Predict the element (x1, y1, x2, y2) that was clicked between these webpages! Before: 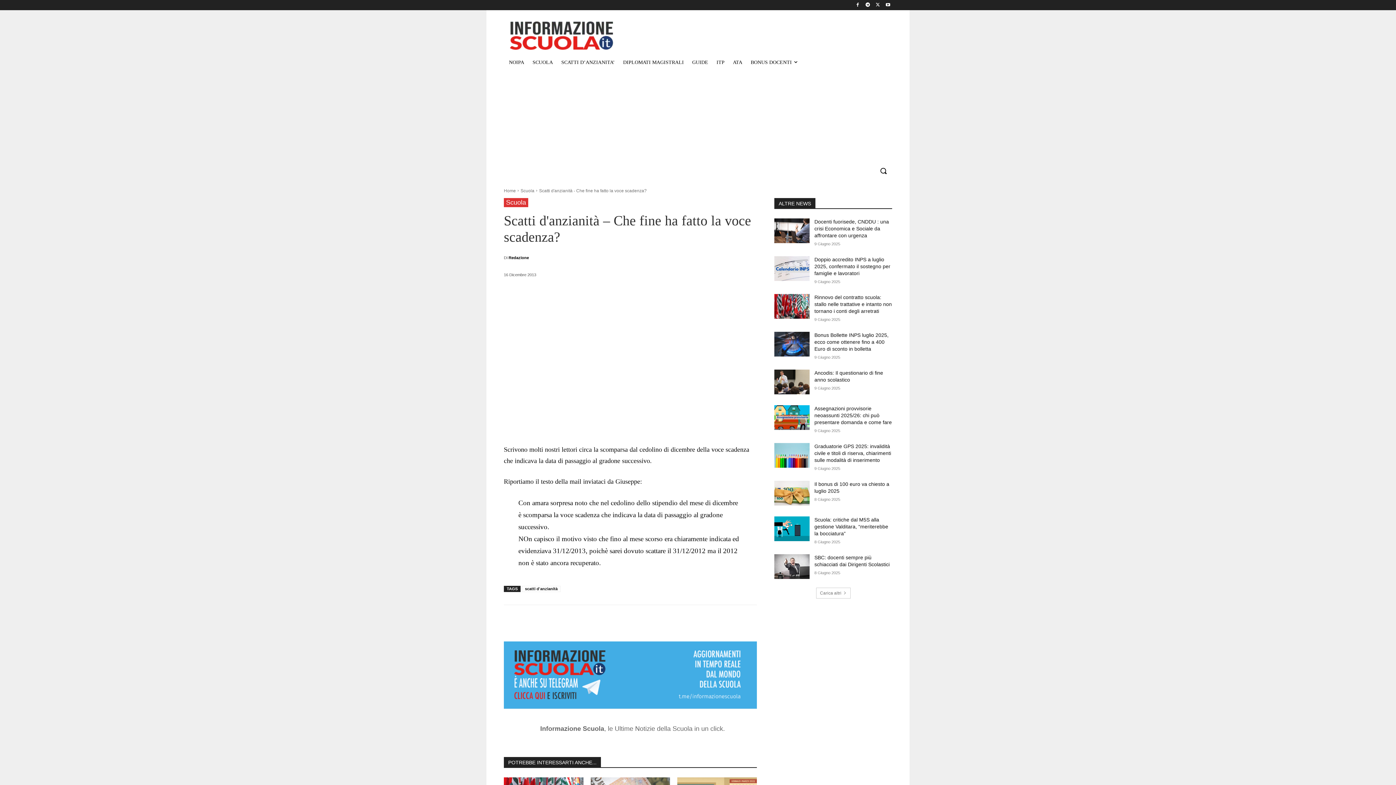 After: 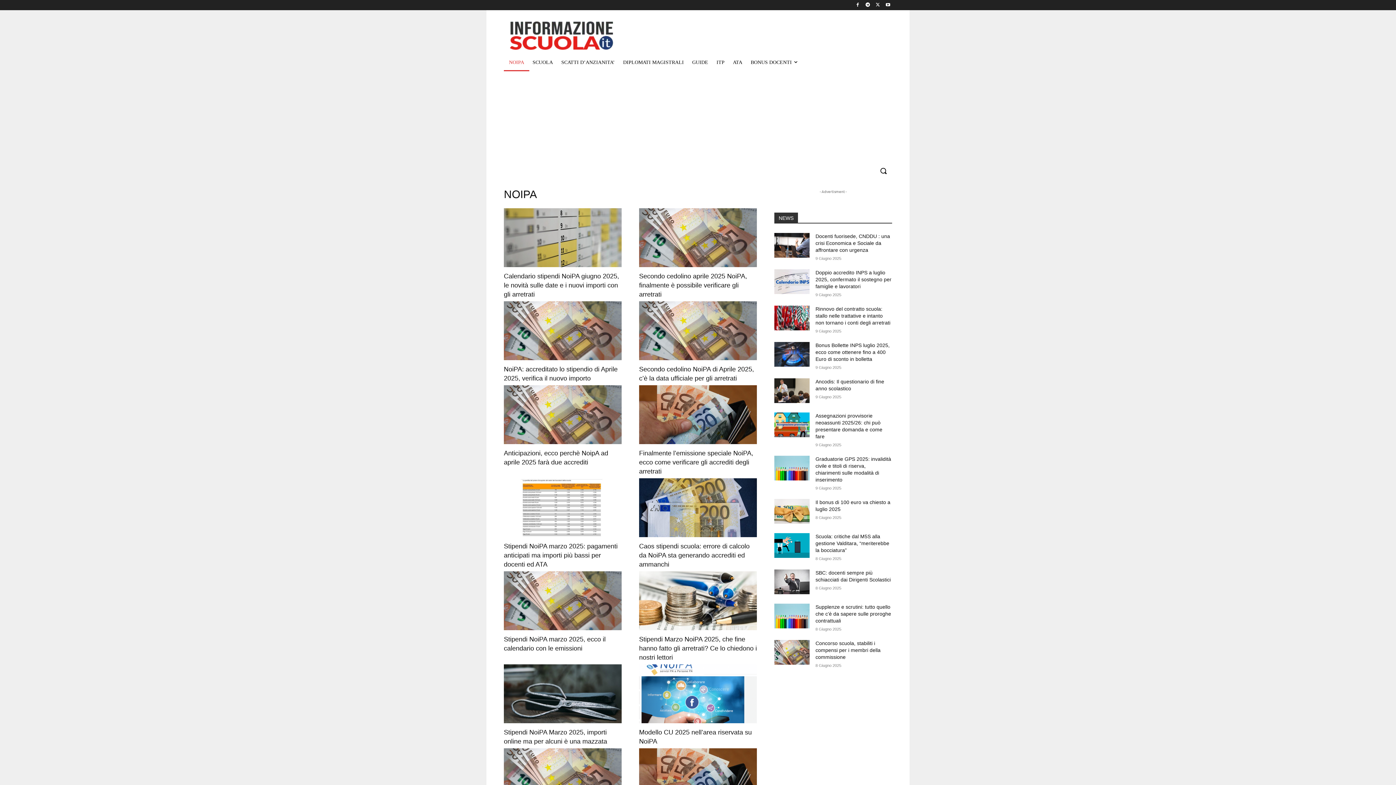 Action: label: NOIPA bbox: (504, 53, 529, 71)